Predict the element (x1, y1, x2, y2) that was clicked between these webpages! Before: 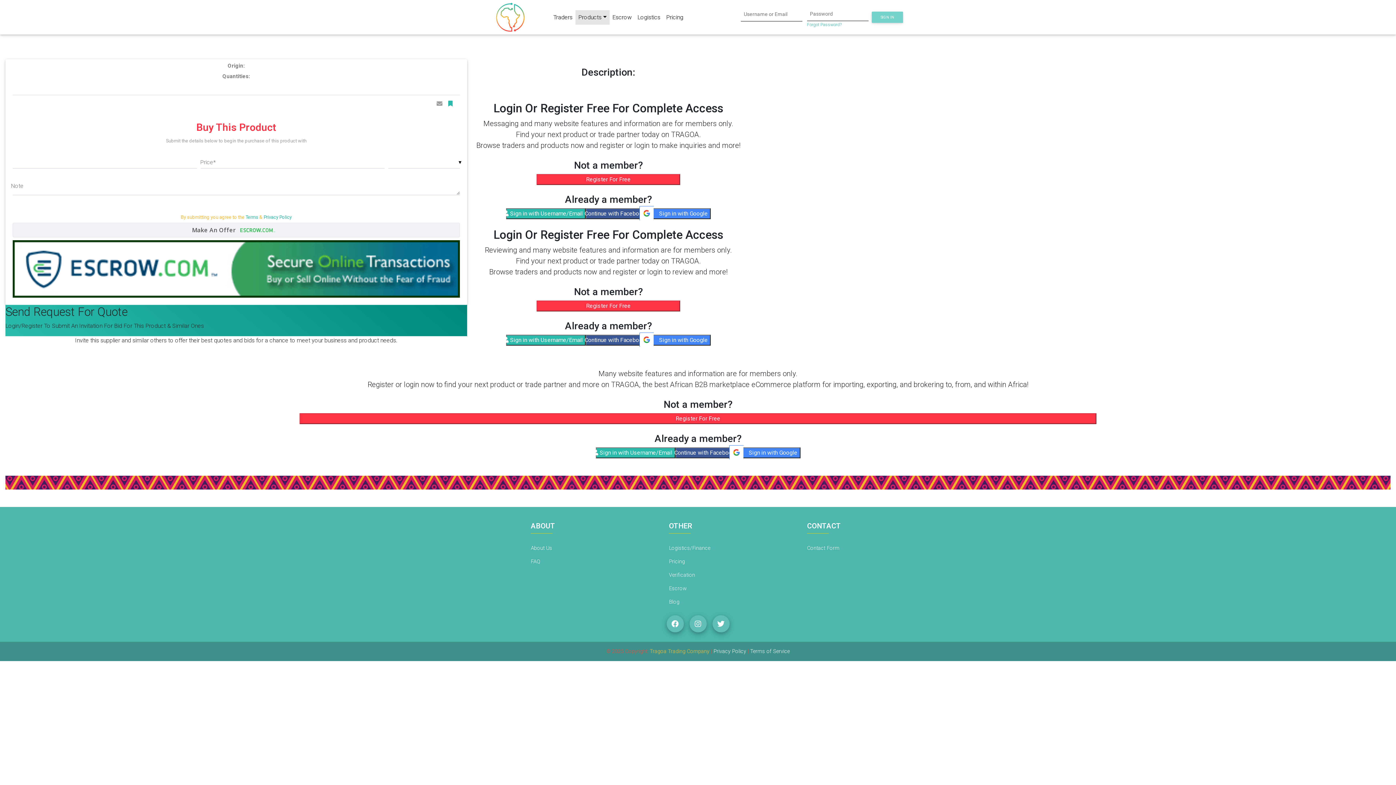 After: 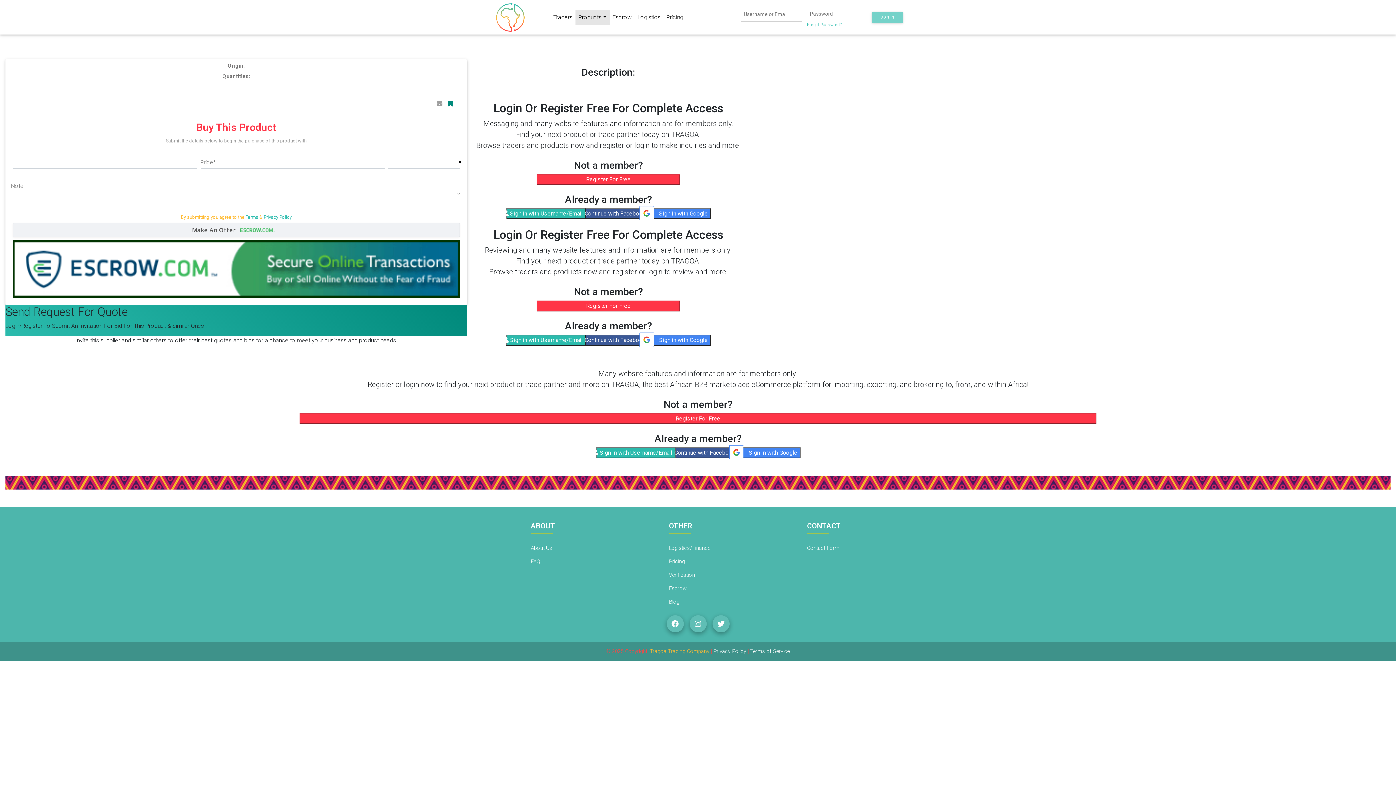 Action: bbox: (442, 100, 452, 107)